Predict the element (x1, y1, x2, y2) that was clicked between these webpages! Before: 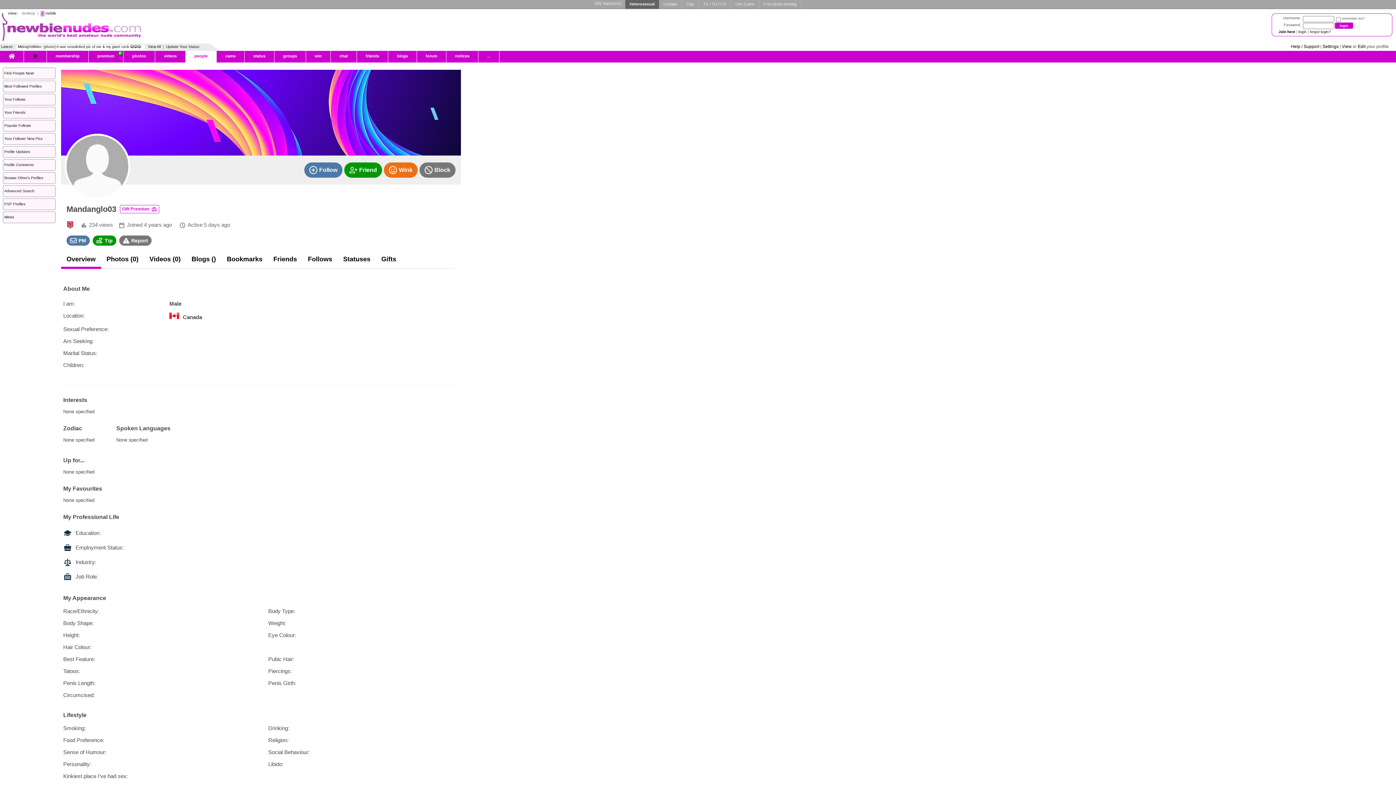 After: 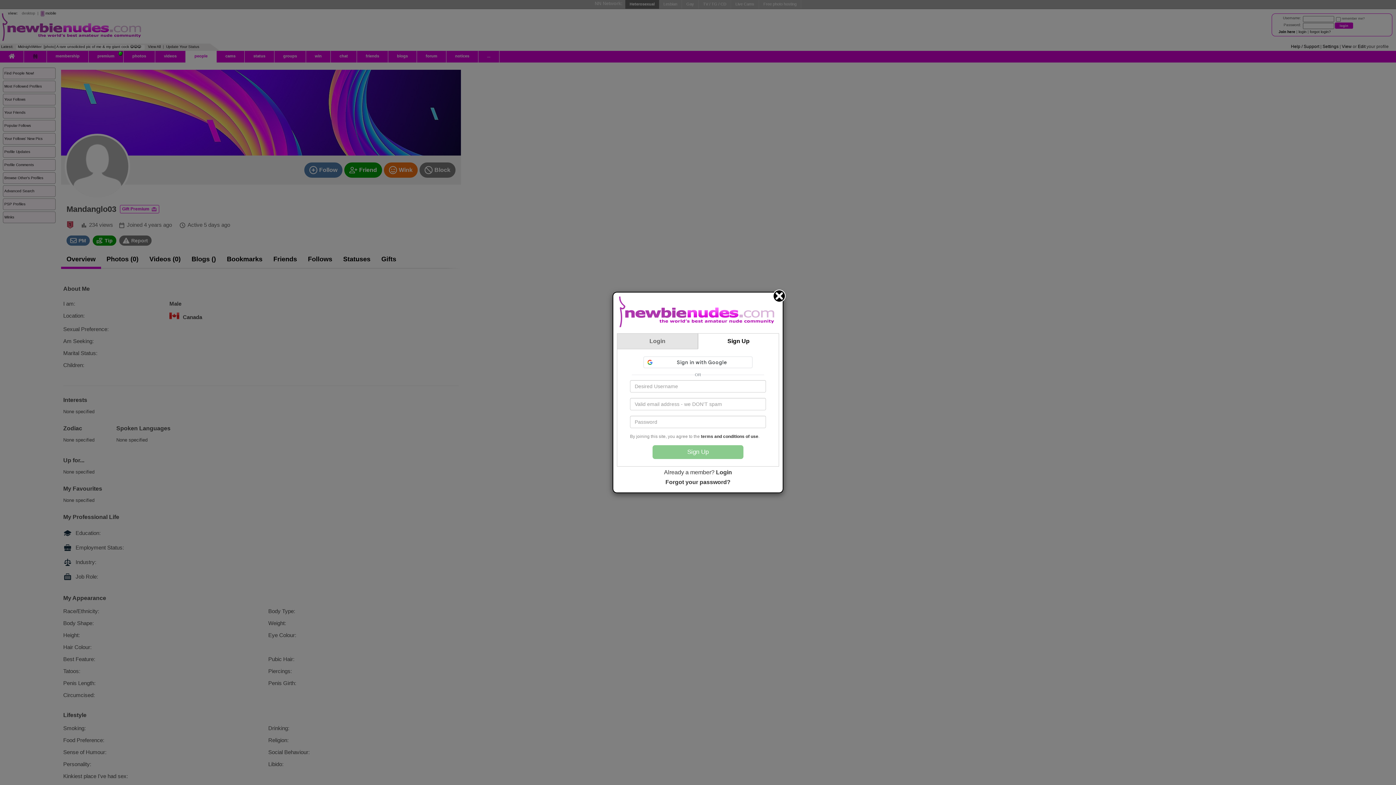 Action: label: Join here bbox: (1278, 29, 1295, 33)